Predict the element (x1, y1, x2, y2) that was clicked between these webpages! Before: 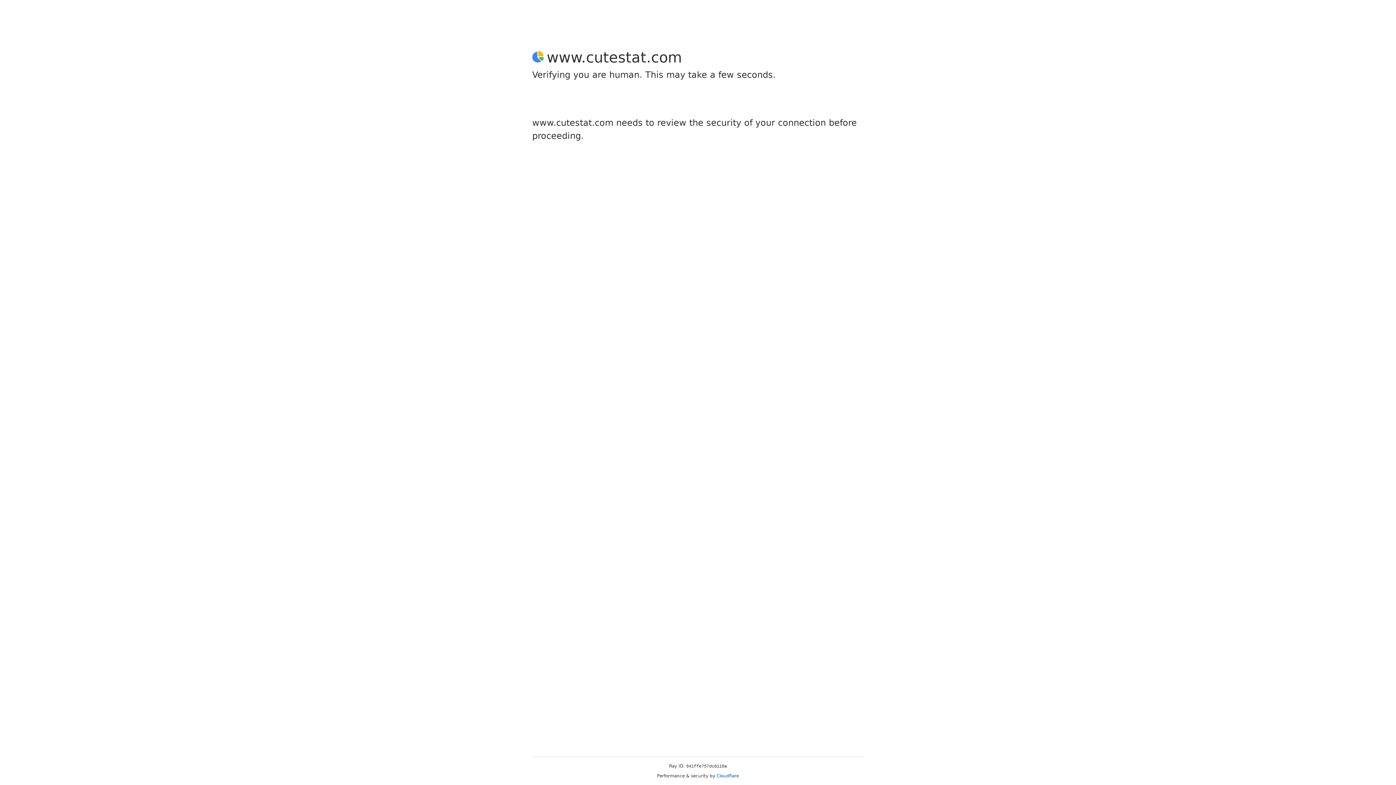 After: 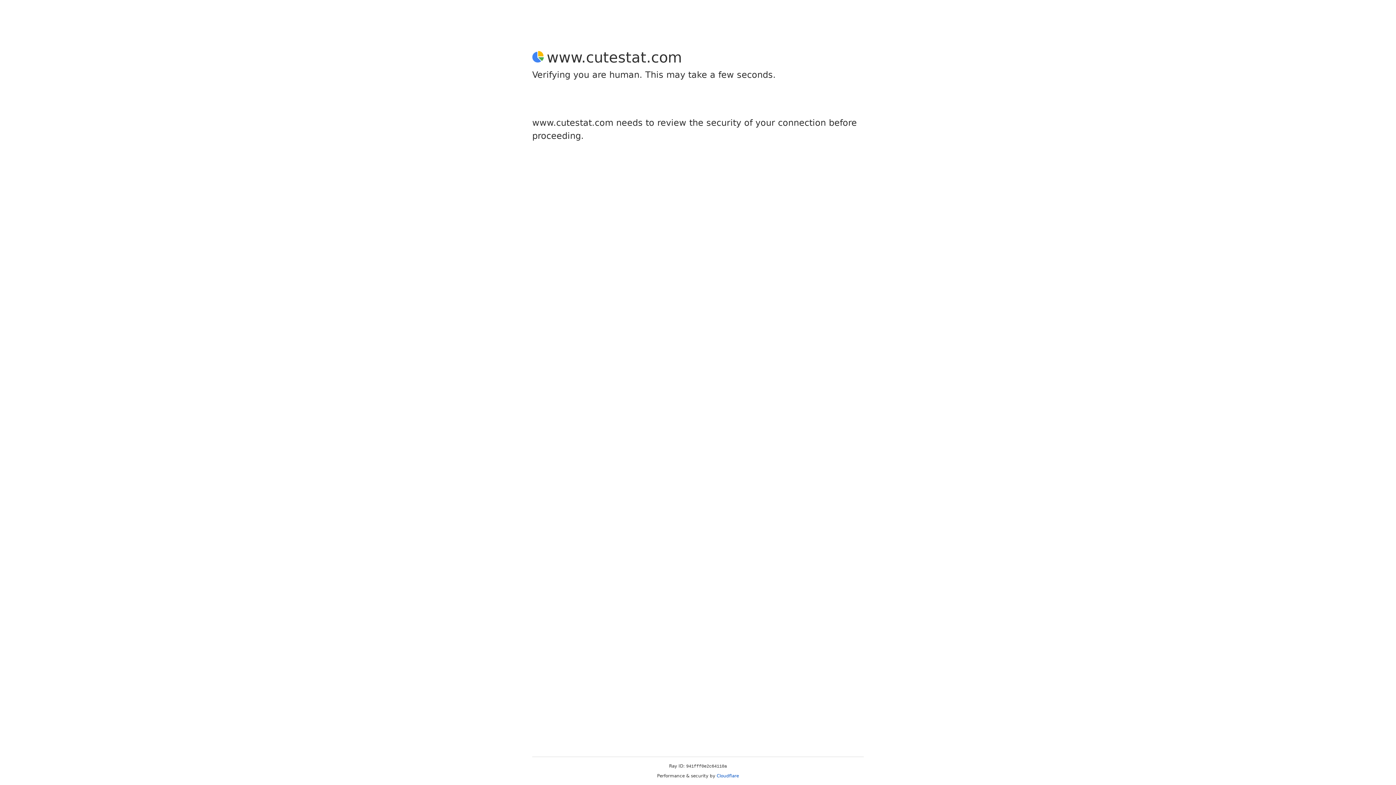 Action: bbox: (716, 773, 739, 778) label: Cloudflare